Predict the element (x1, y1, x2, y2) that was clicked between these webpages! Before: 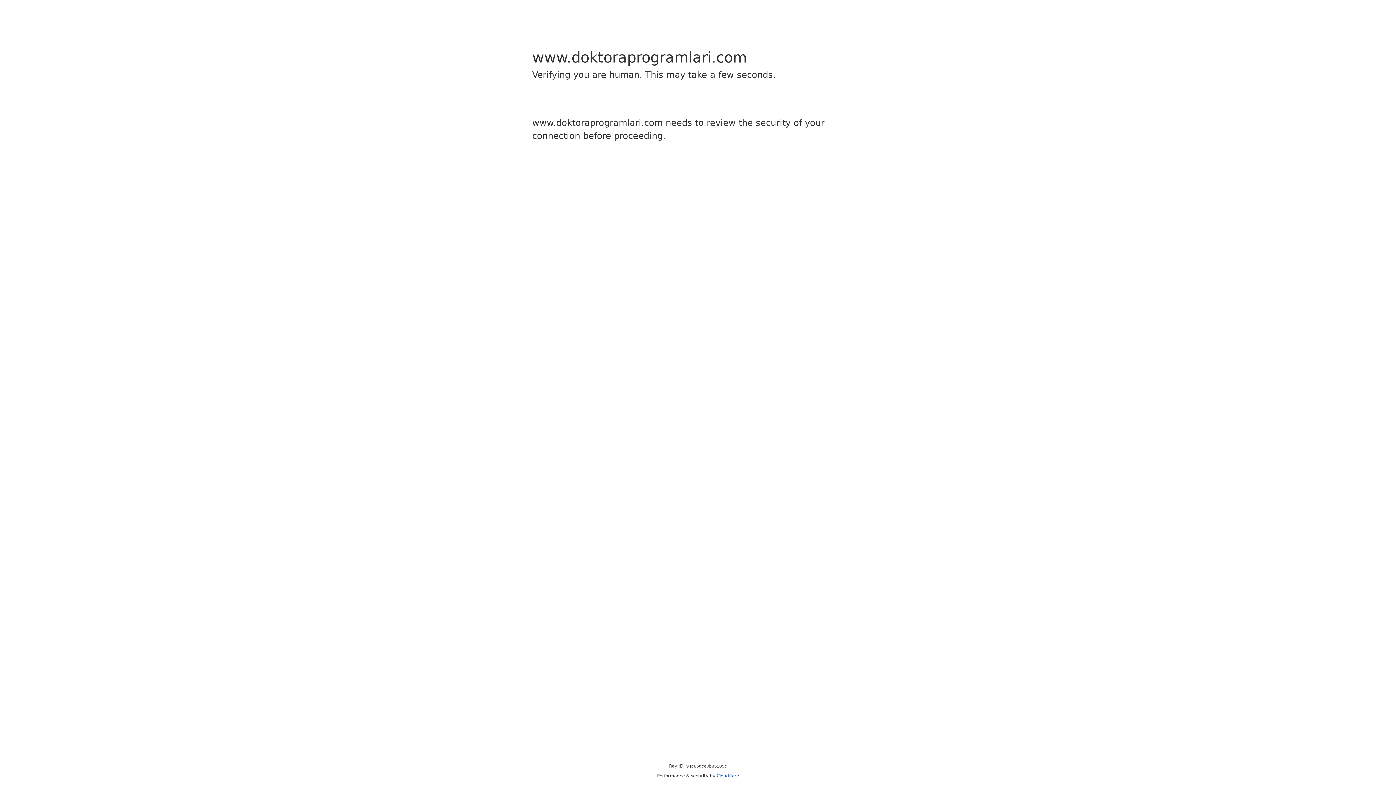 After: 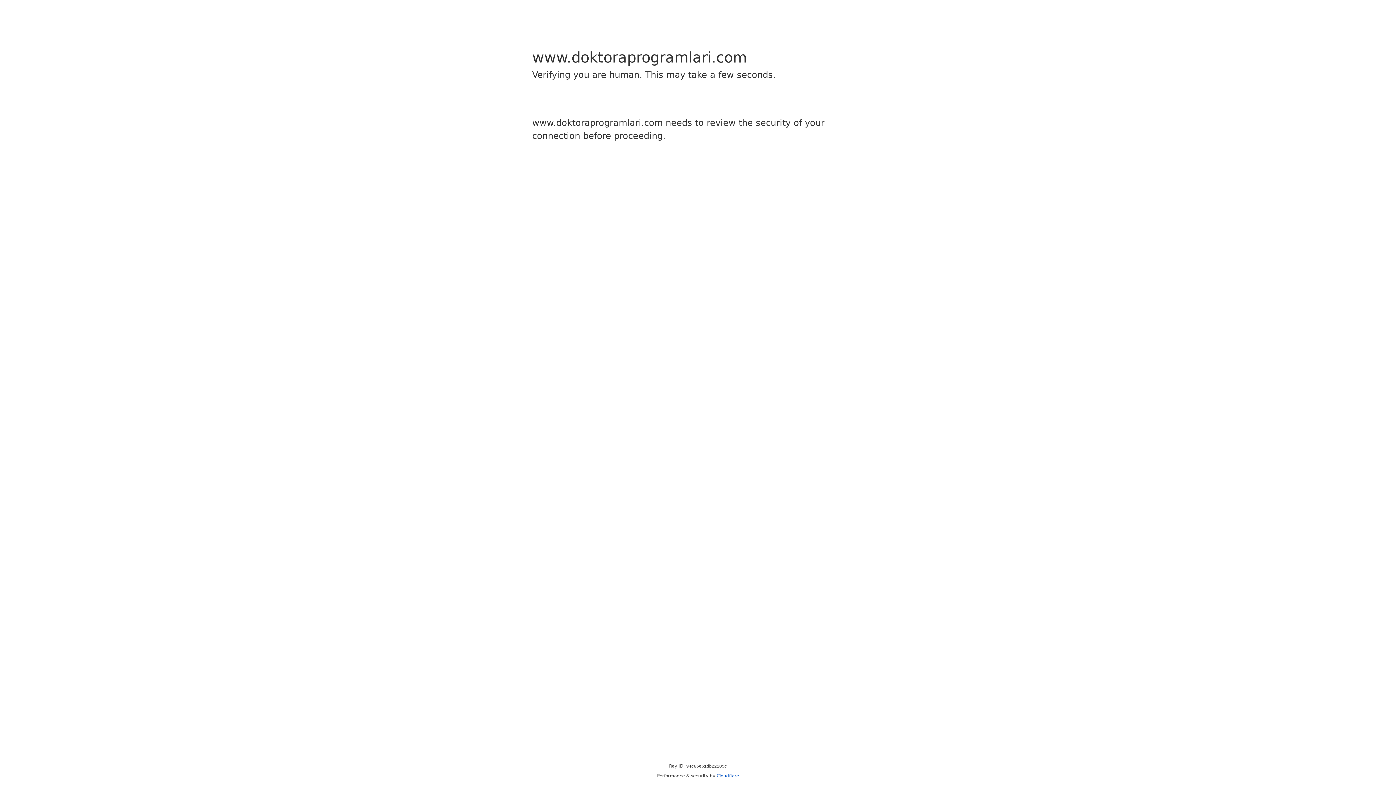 Action: bbox: (716, 773, 739, 778) label: Cloudflare